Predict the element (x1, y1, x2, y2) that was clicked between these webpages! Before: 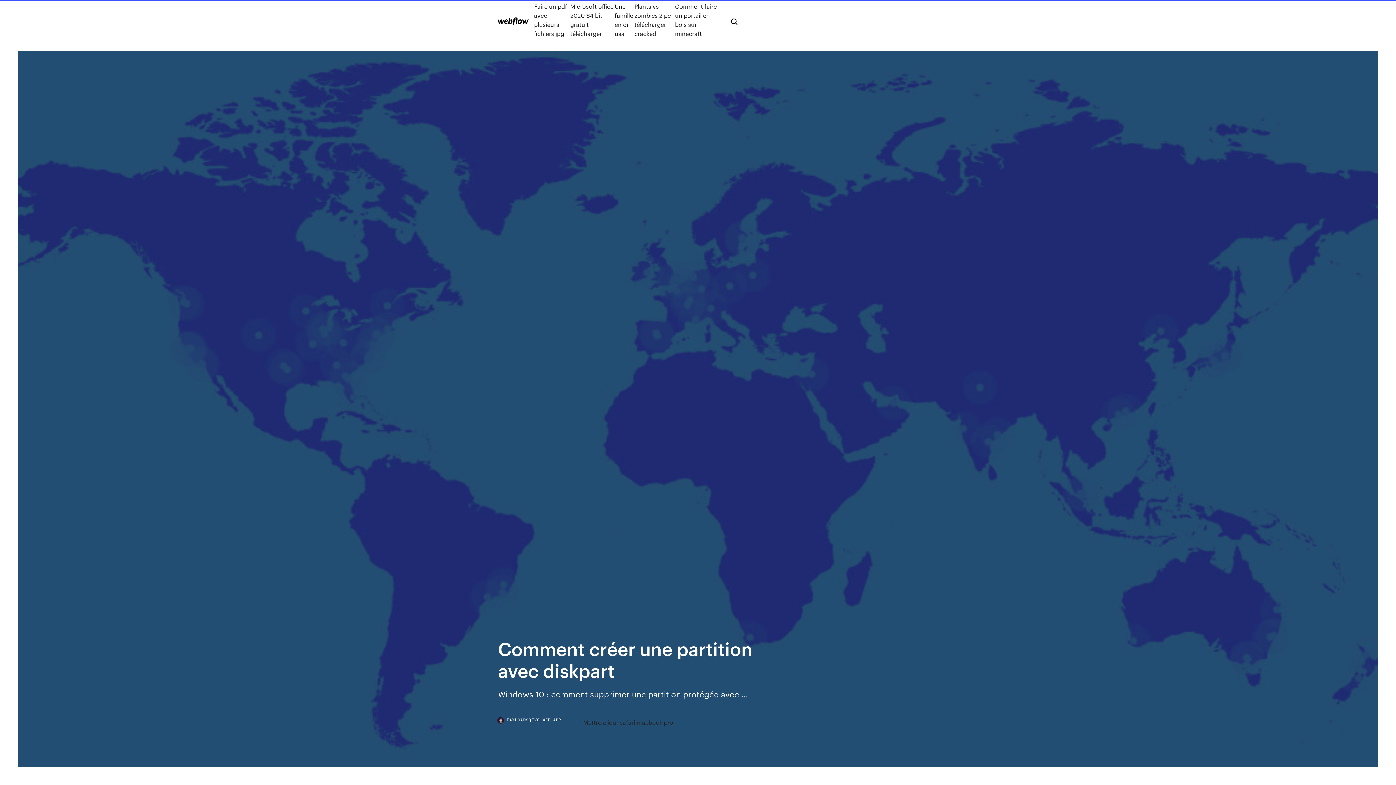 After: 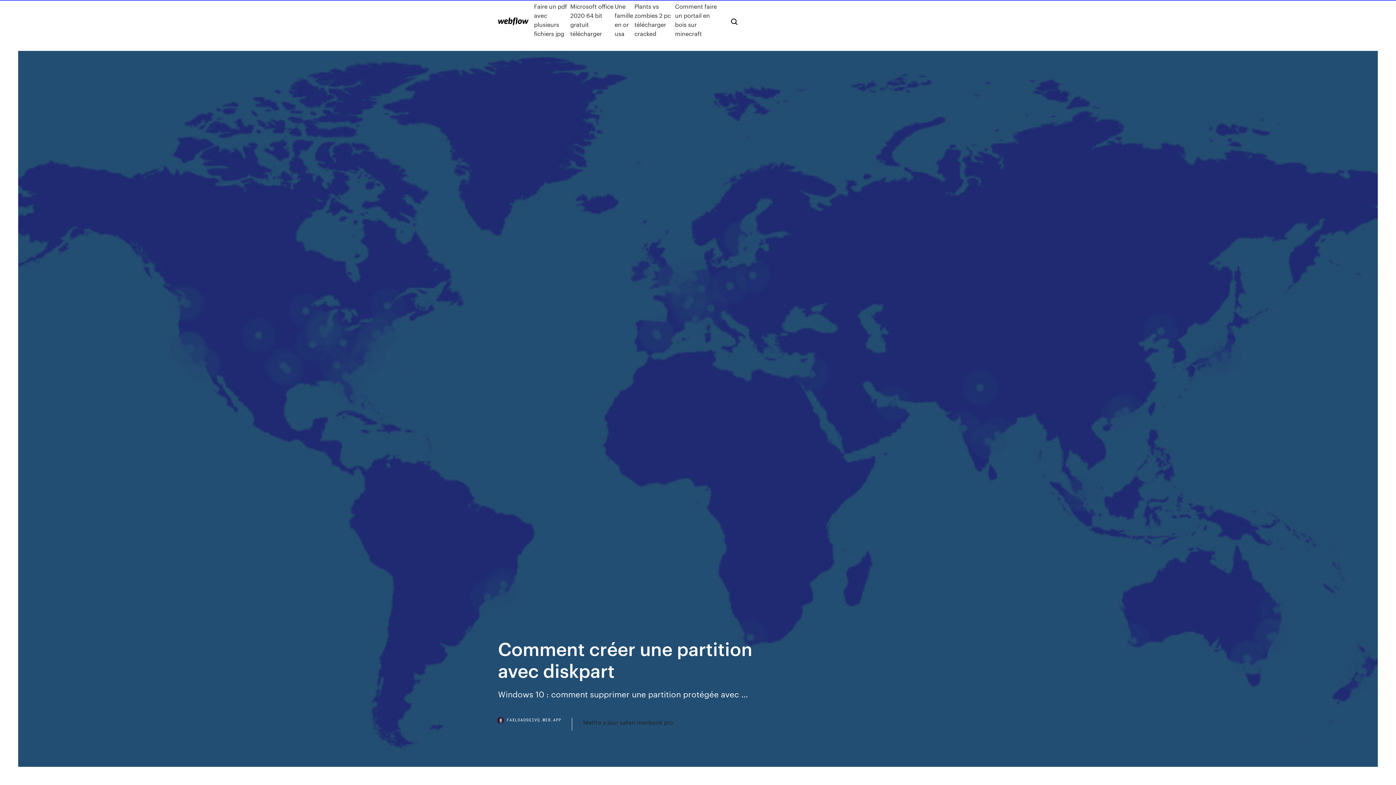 Action: label: FAXLOADSQIVQ.WEB.APP bbox: (498, 718, 572, 730)